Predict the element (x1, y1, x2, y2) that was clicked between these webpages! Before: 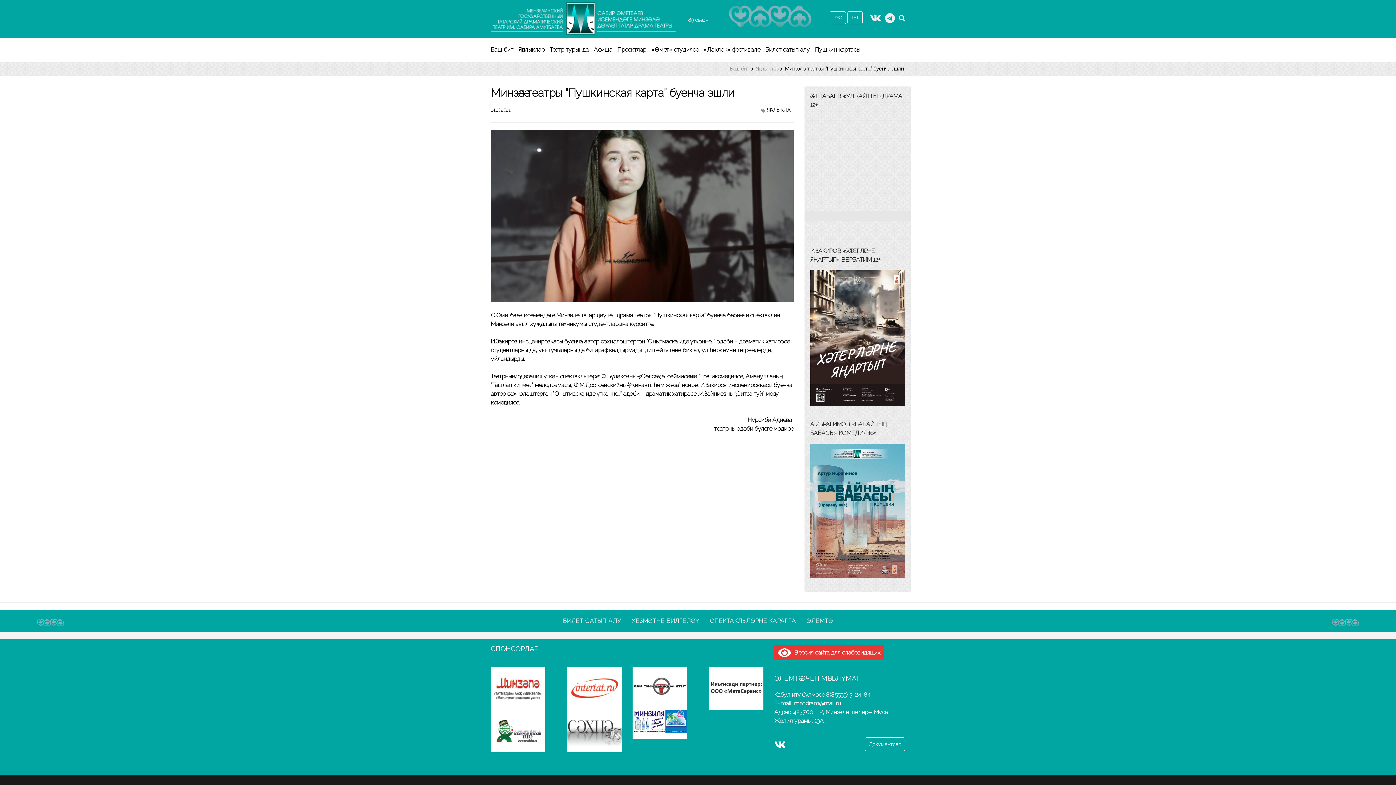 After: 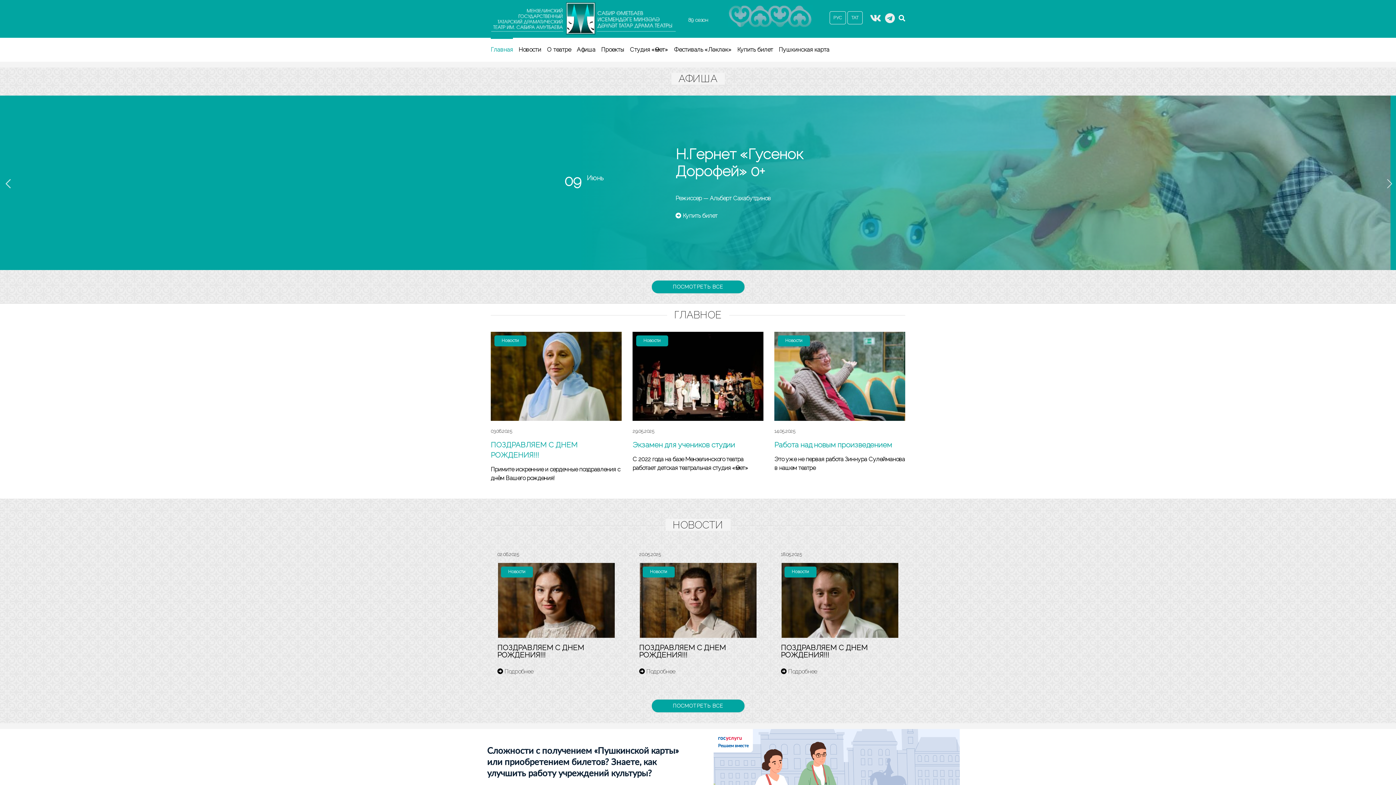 Action: label: РУС bbox: (829, 11, 846, 24)